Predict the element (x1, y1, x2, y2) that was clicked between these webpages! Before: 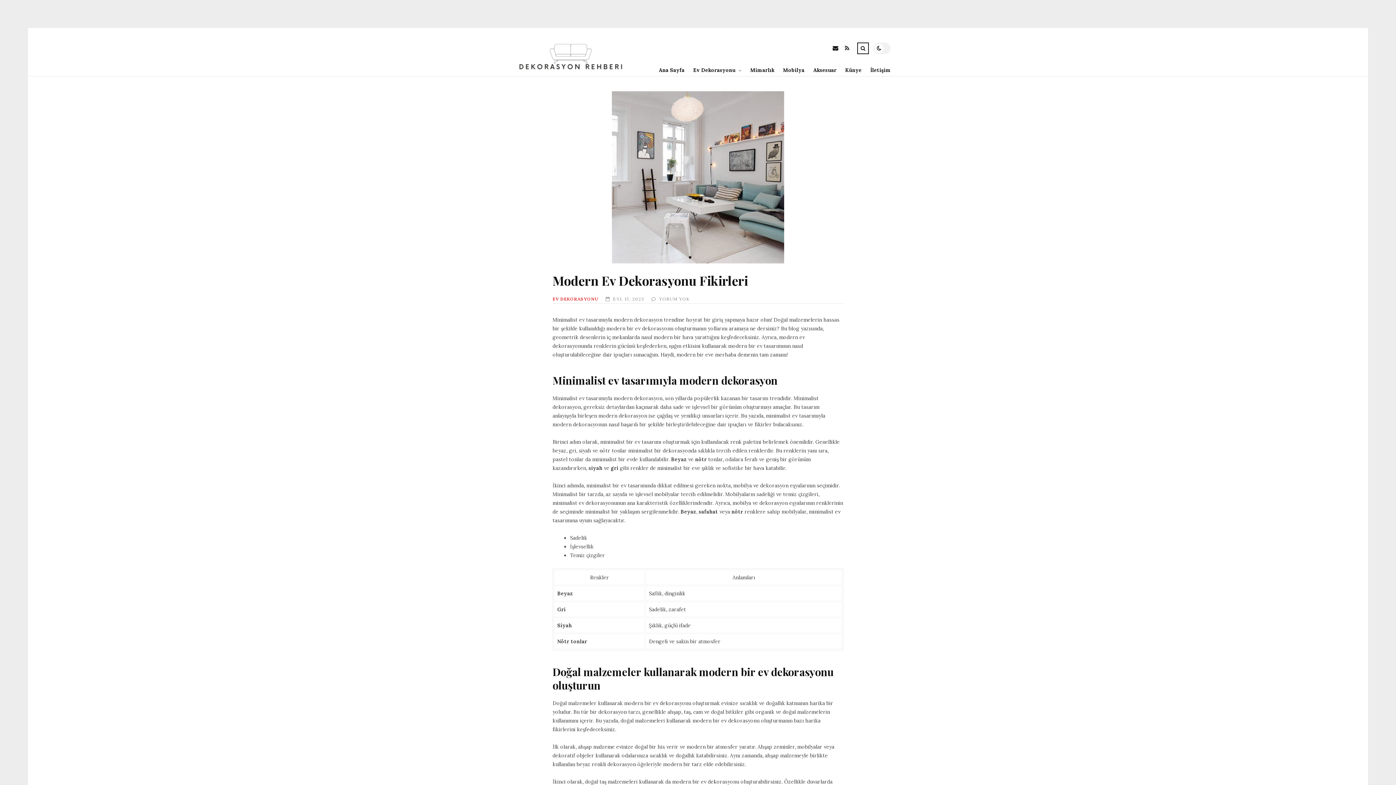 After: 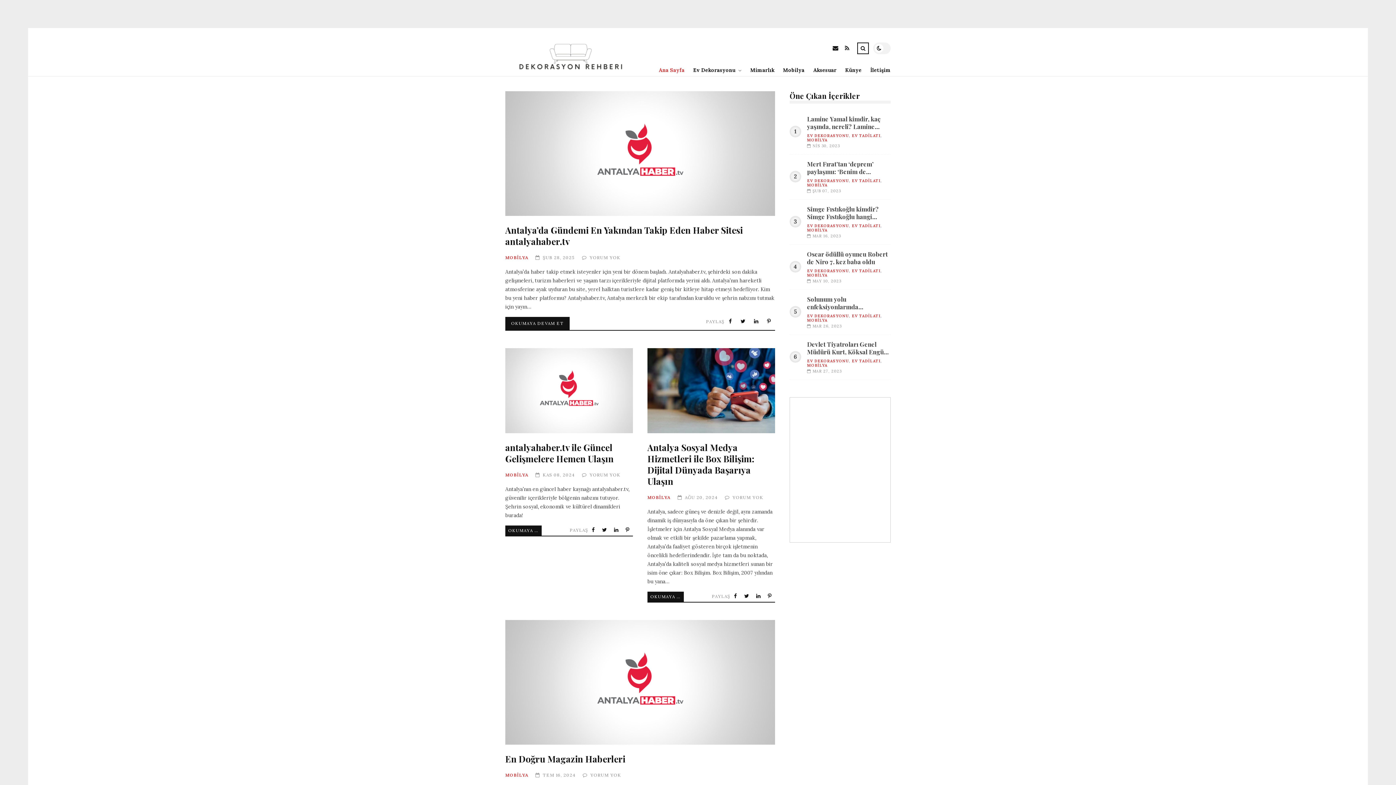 Action: bbox: (650, 64, 684, 75) label: Ana Sayfa